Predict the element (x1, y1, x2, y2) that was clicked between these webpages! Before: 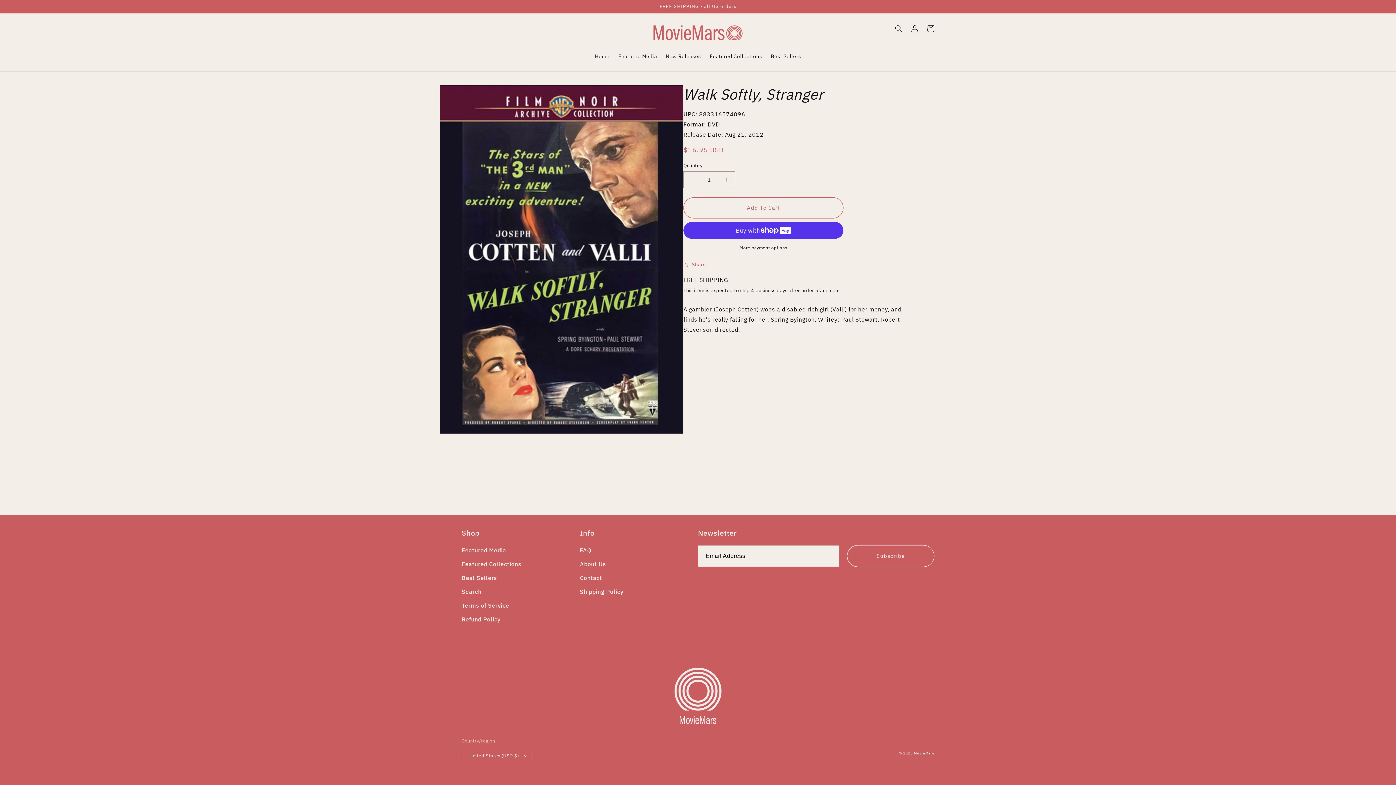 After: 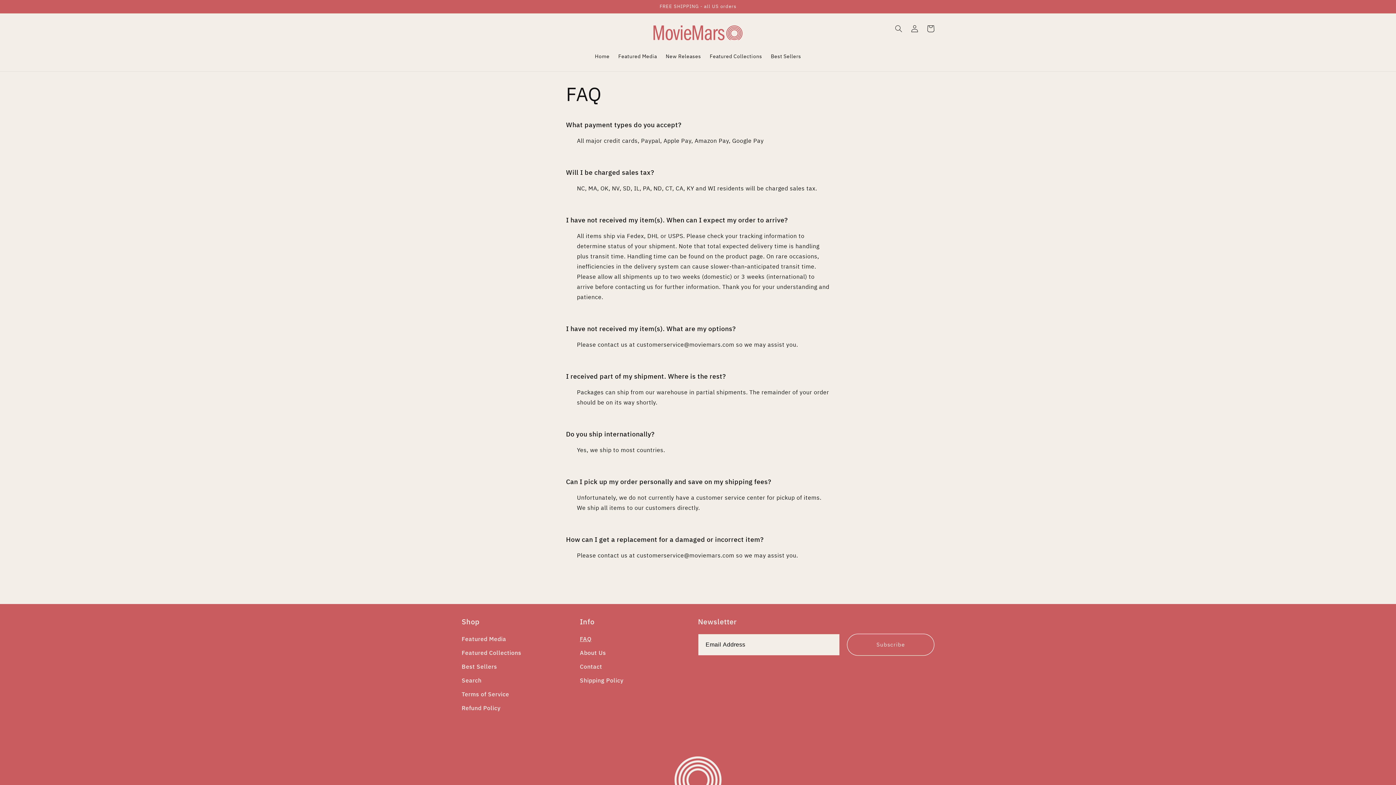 Action: bbox: (580, 545, 591, 557) label: FAQ